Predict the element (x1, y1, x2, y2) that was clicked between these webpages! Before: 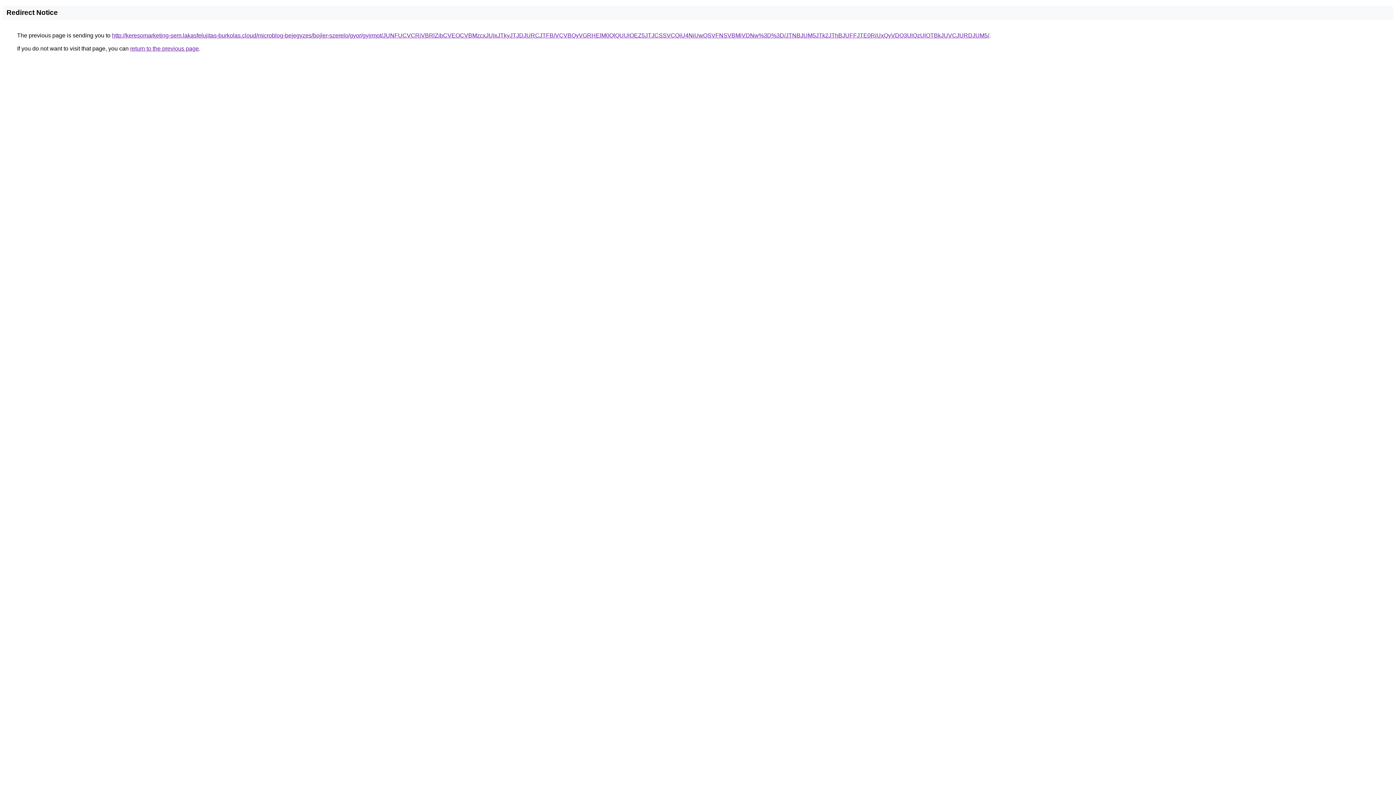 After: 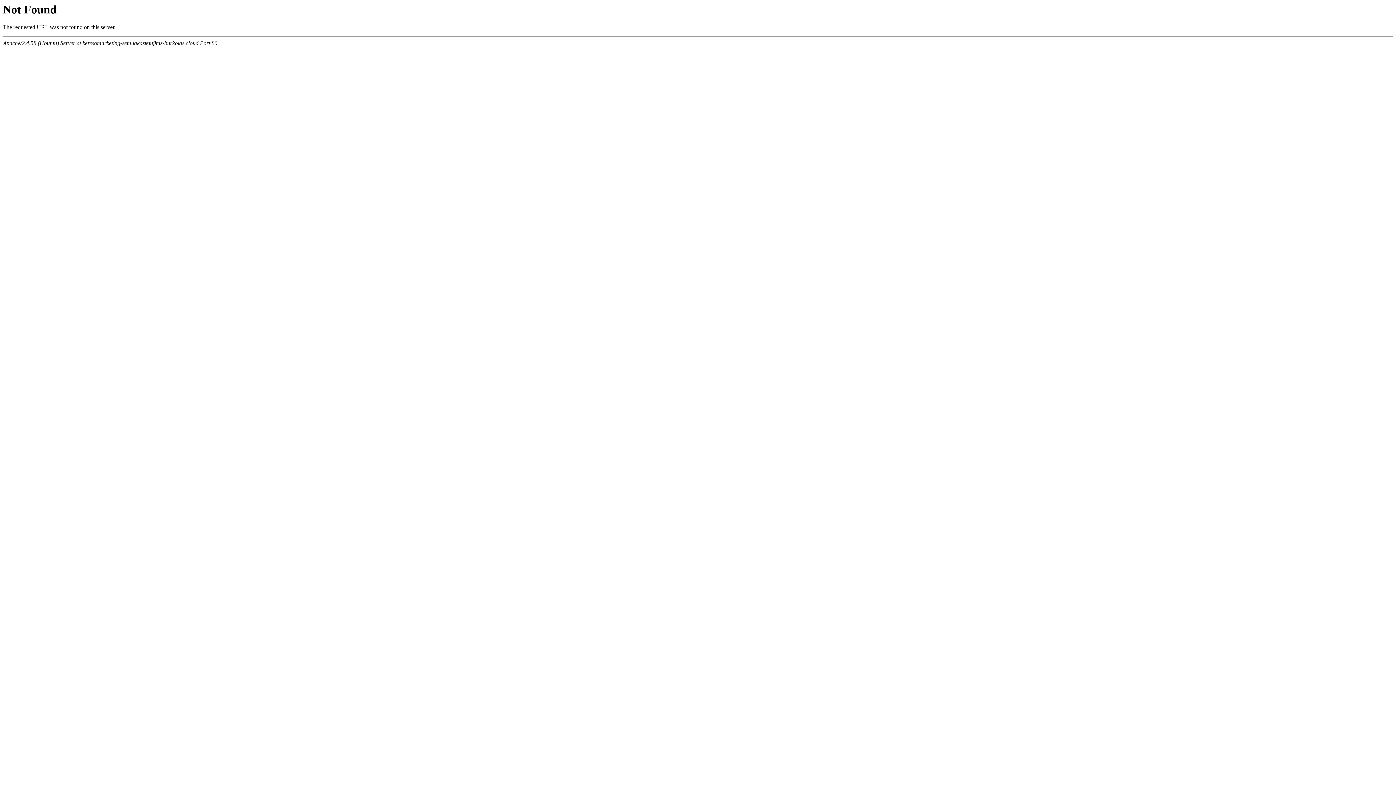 Action: label: http://keresomarketing-sem.lakasfelujitas-burkolas.cloud/microblog-bejegyzes/bojler-szerelo/gyor/gyirmot/JUNFUCVCRiVBRlZibCVEOCVBMzcxJUIxJTkyJTJDJURCJTFB/VCVBQyVGRHElM0QlQUUlOEZ5JTJCSSVCQiU4NiUwQSVFNSVBMiVDNw%3D%3D/JTNBJUM5JTk2JThBJUFFJTE0RiUxQyVDQ3UlQzUlOTBkJUVCJURDJUM5/ bbox: (112, 32, 989, 38)